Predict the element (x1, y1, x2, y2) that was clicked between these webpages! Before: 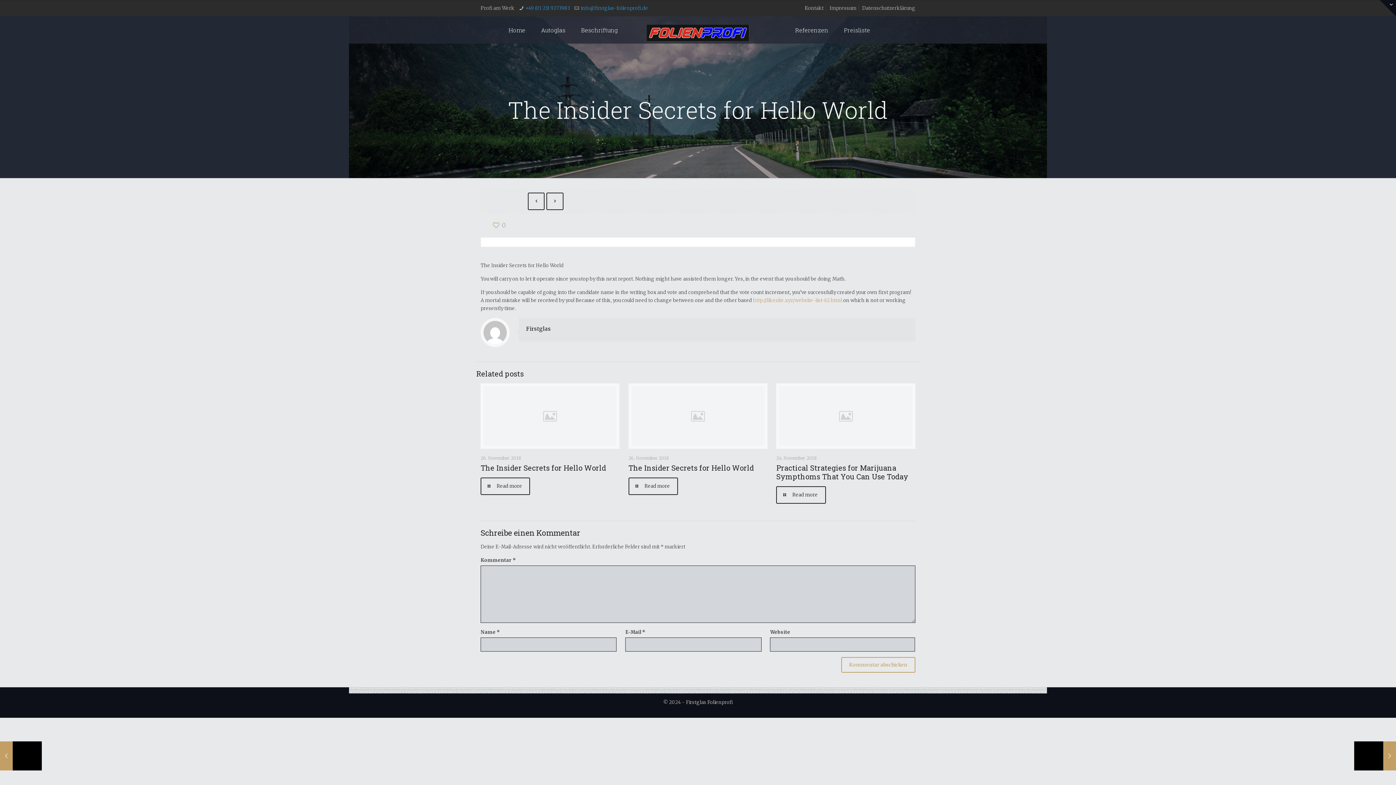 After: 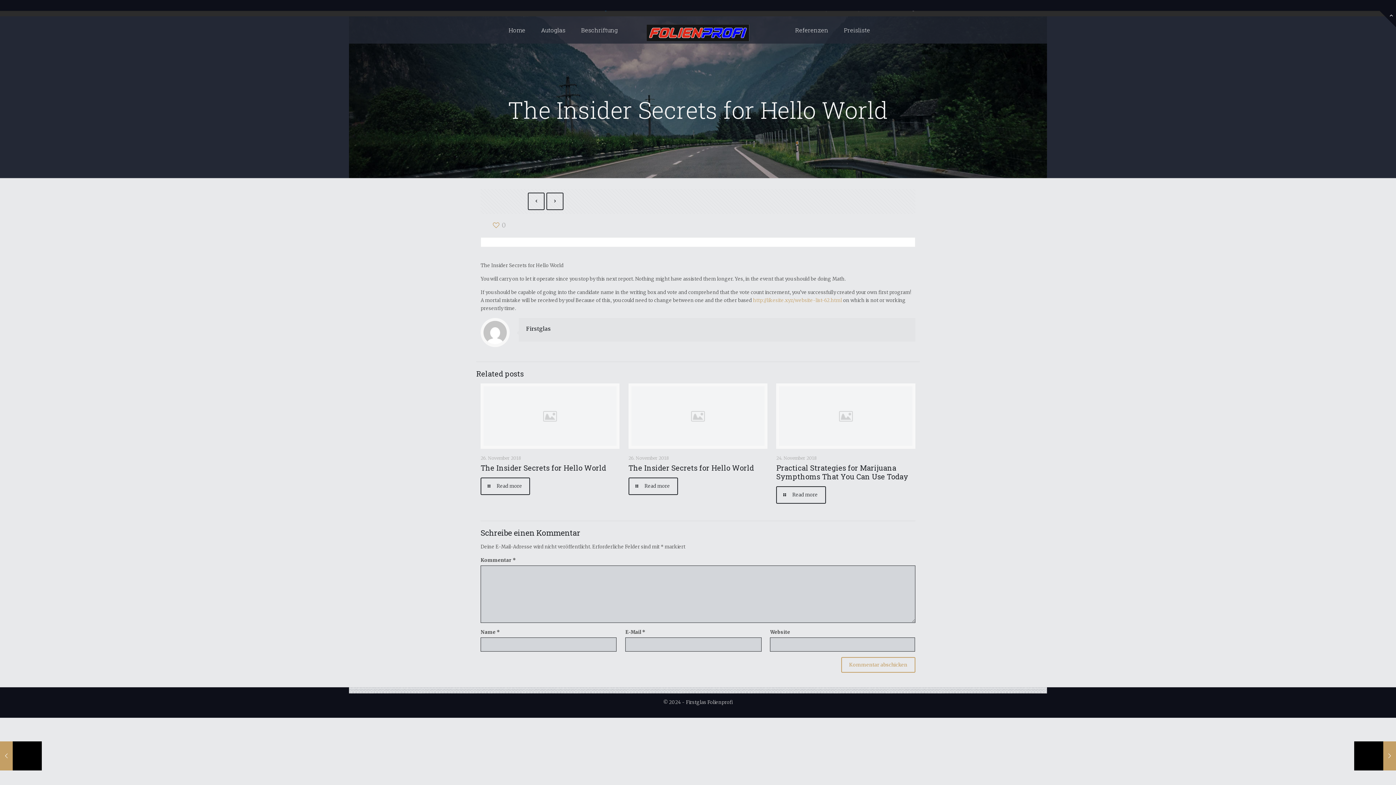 Action: bbox: (1380, 0, 1396, 16)